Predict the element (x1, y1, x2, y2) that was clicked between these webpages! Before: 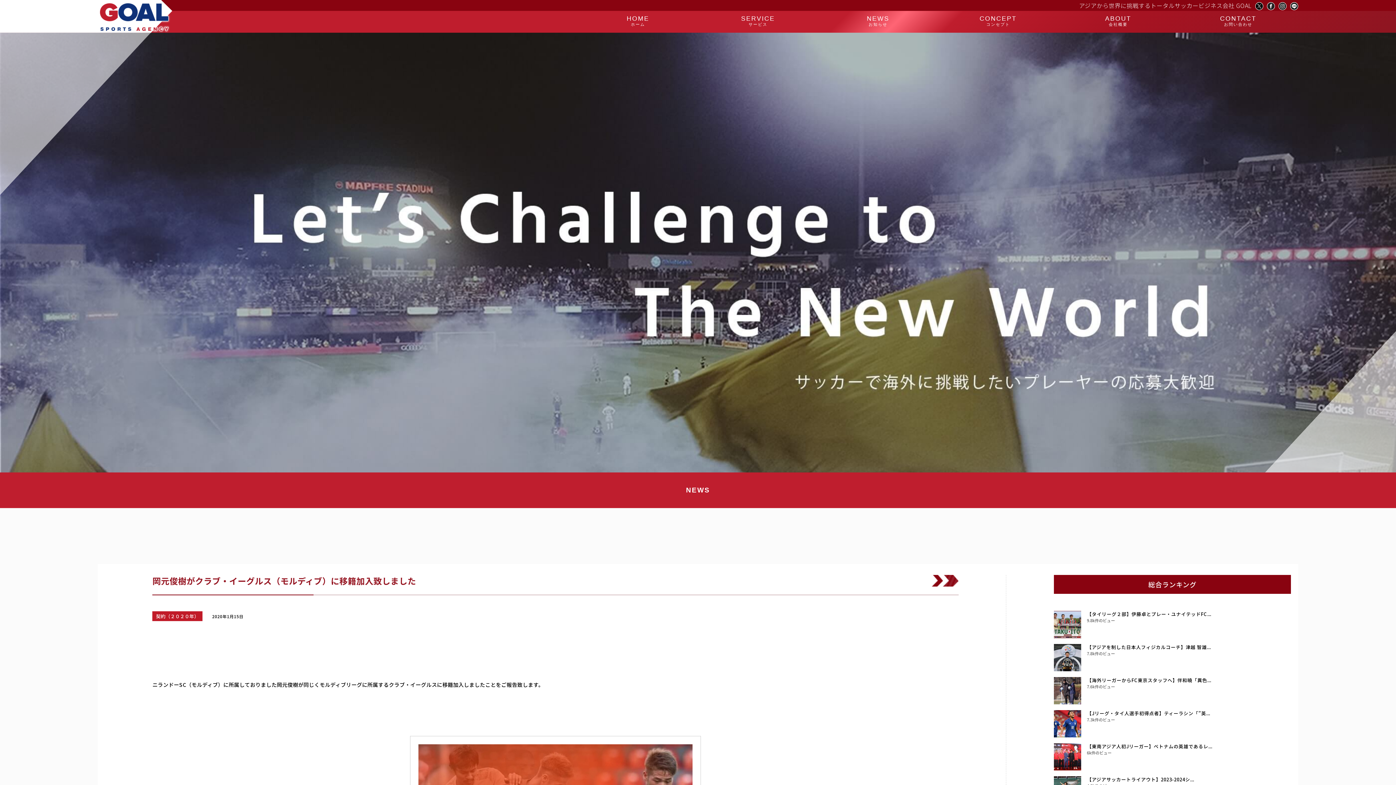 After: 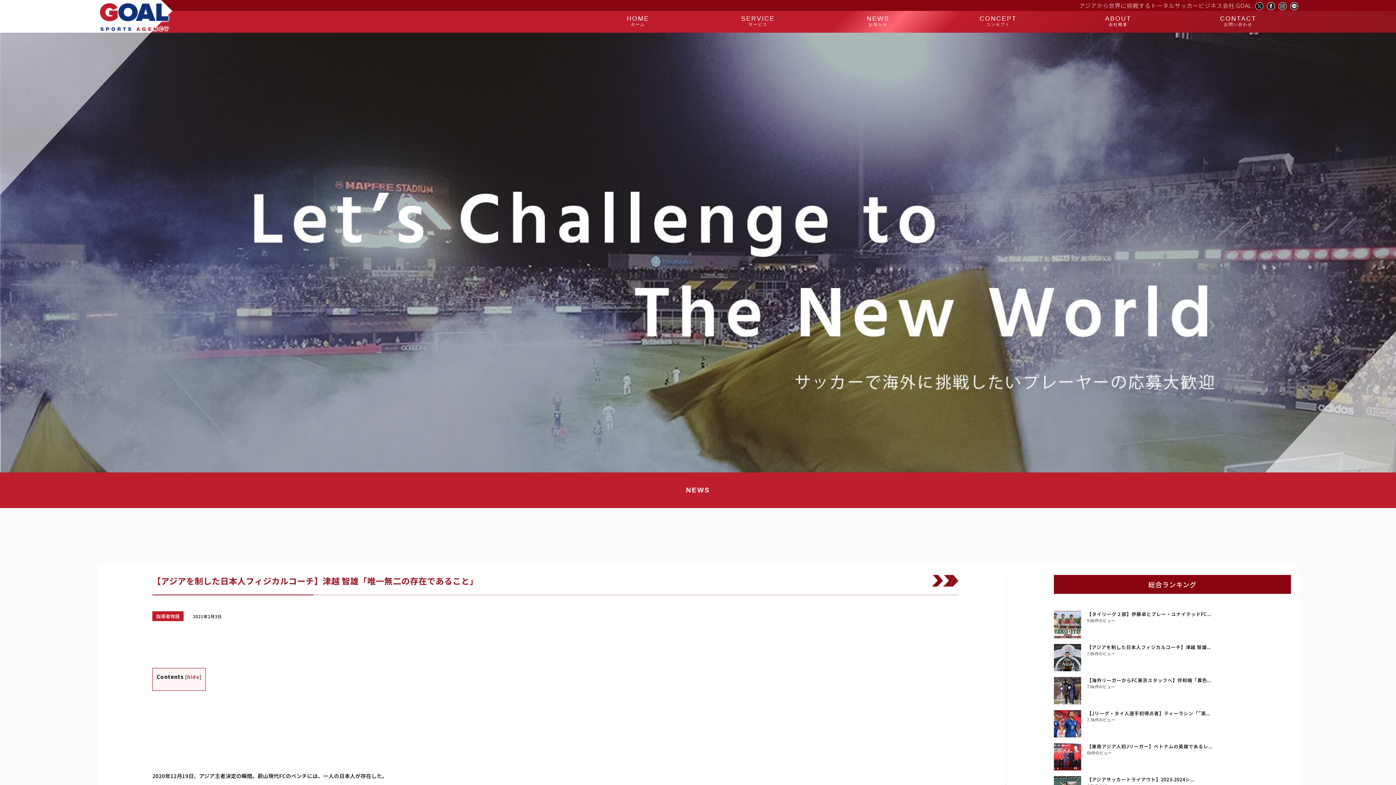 Action: label: 【アジアを制した日本人フィジカルコーチ】津越 智雄... bbox: (1087, 644, 1211, 650)